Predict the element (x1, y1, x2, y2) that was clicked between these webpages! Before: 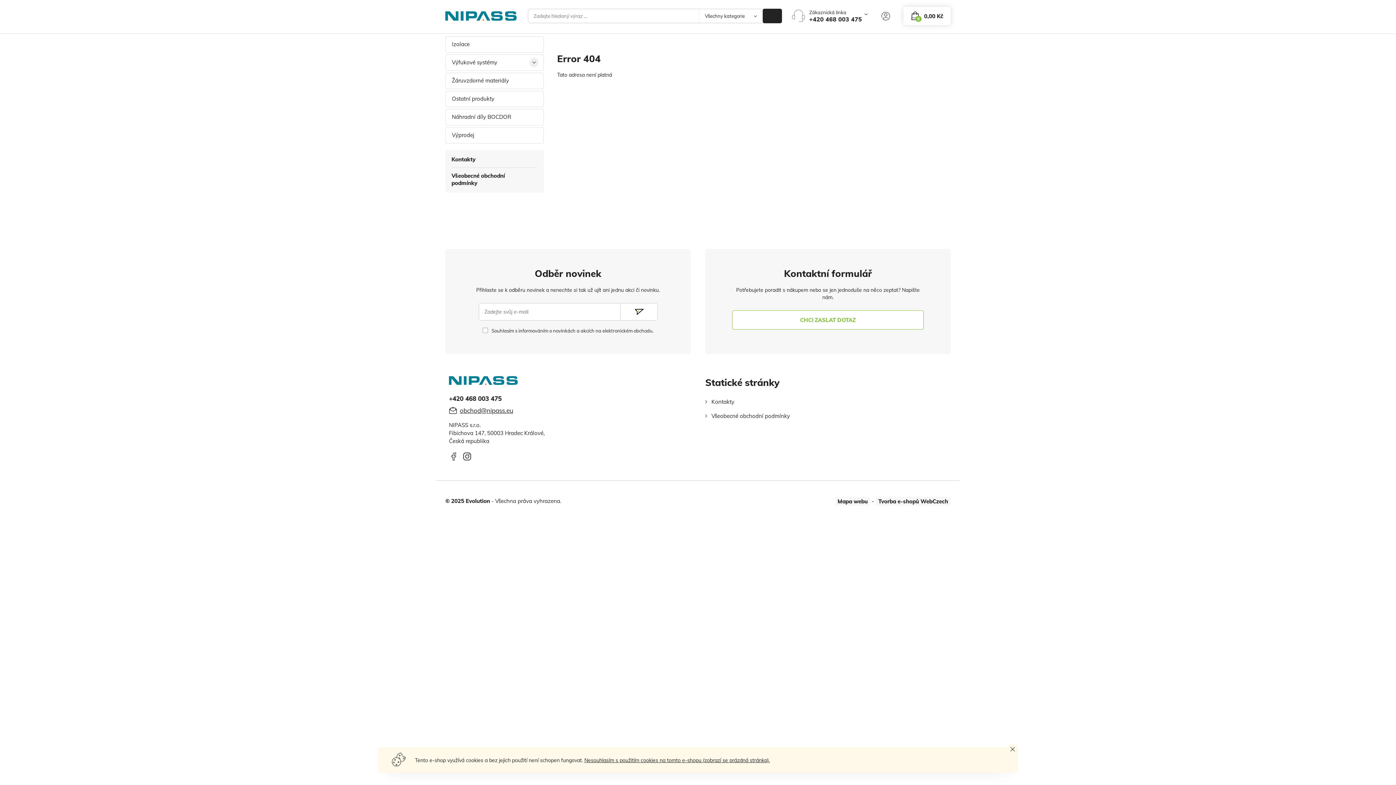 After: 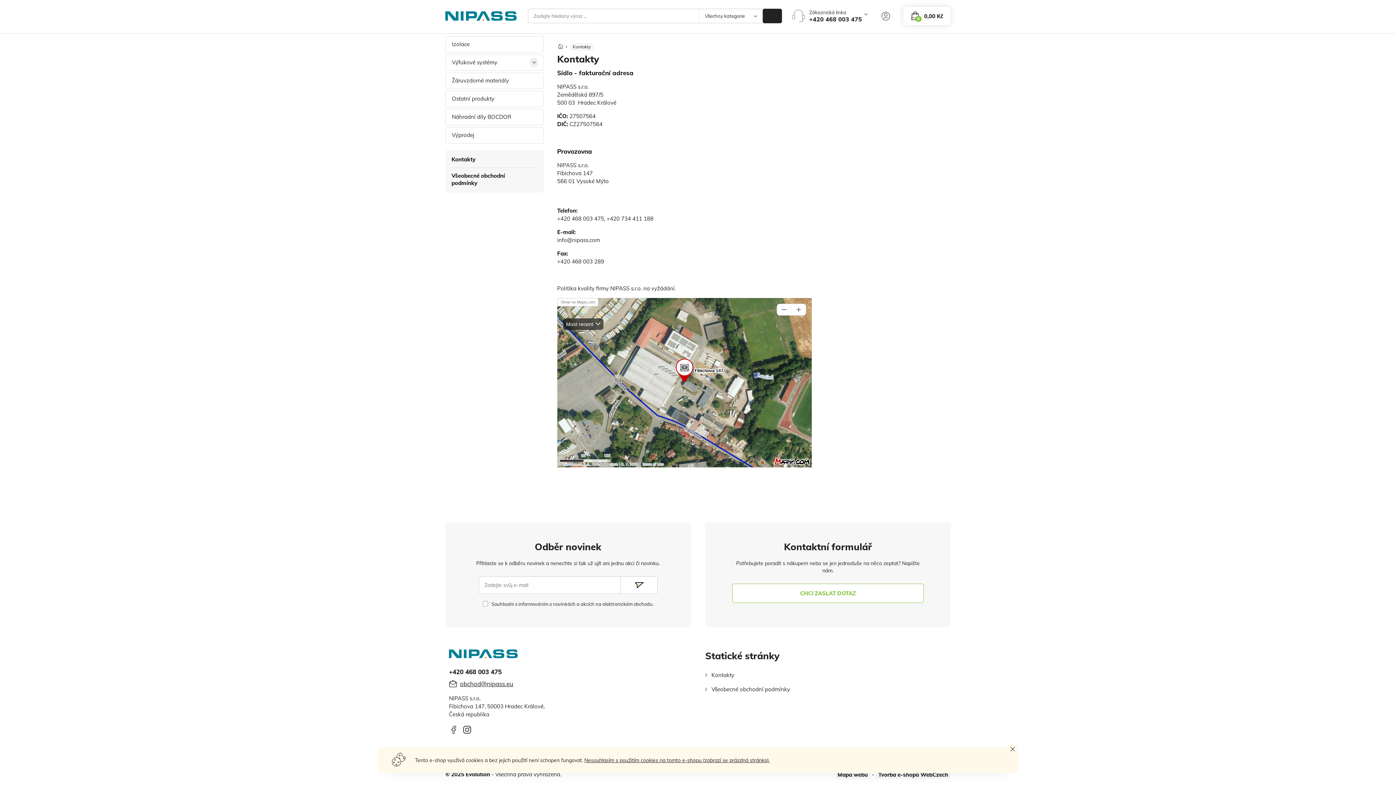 Action: label: Kontakty bbox: (705, 394, 734, 409)